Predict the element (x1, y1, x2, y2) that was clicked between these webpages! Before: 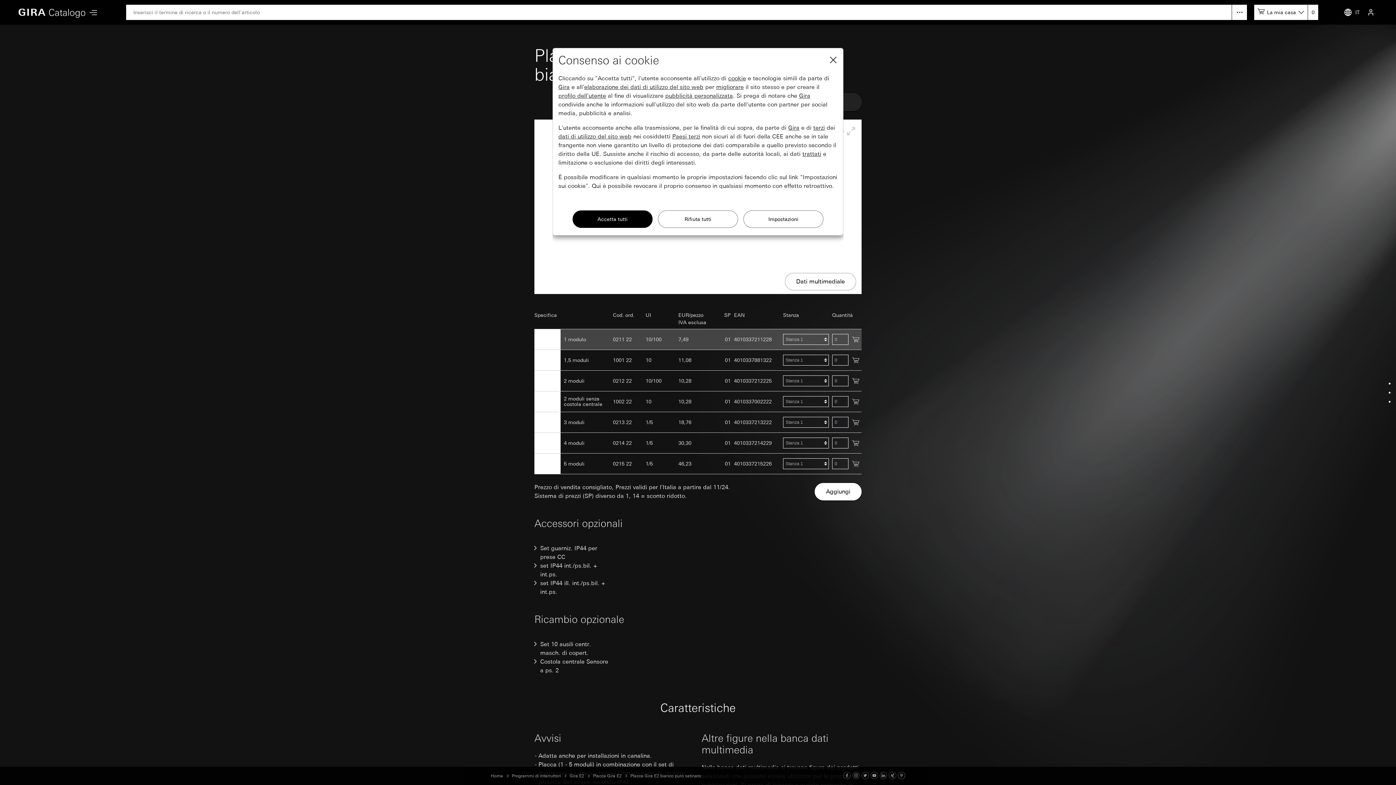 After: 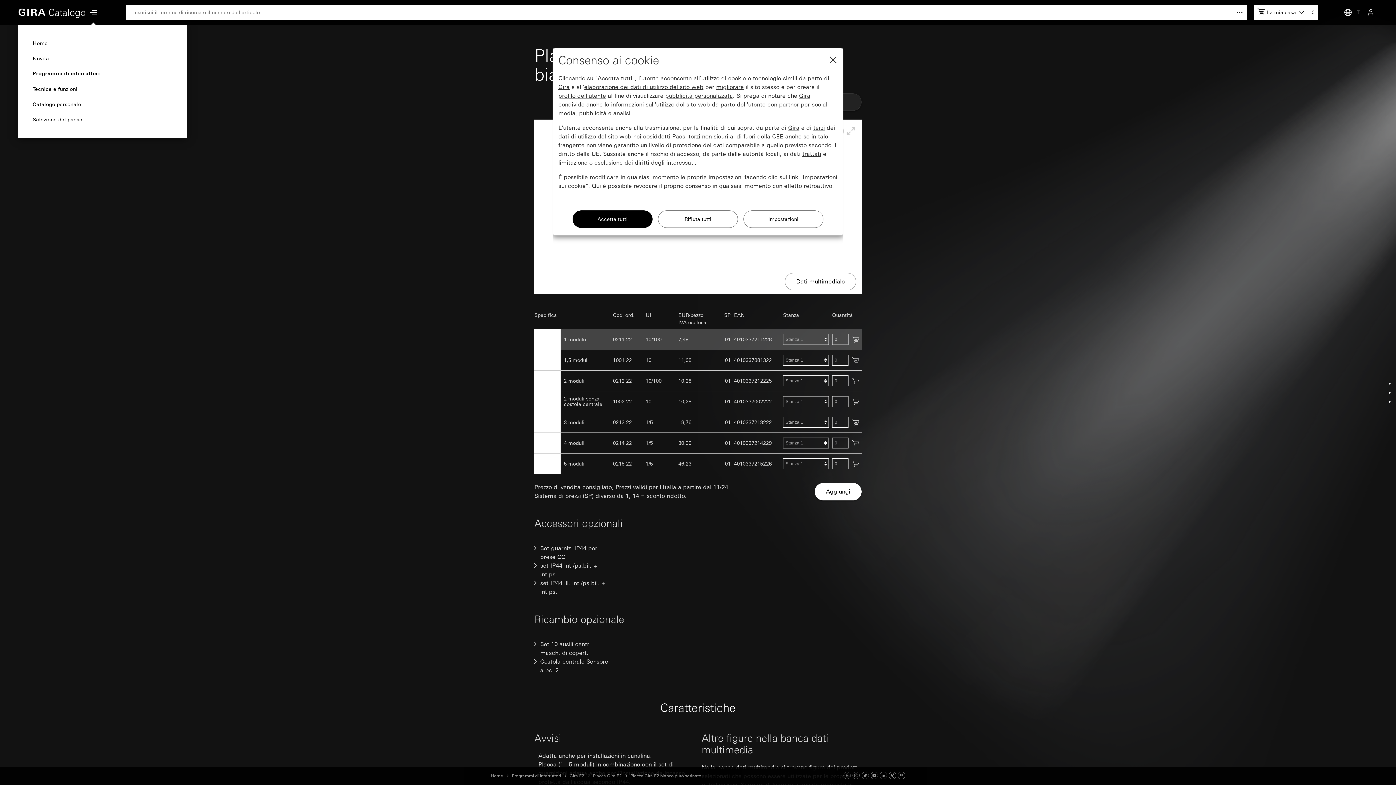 Action: bbox: (85, 1, 101, 26)